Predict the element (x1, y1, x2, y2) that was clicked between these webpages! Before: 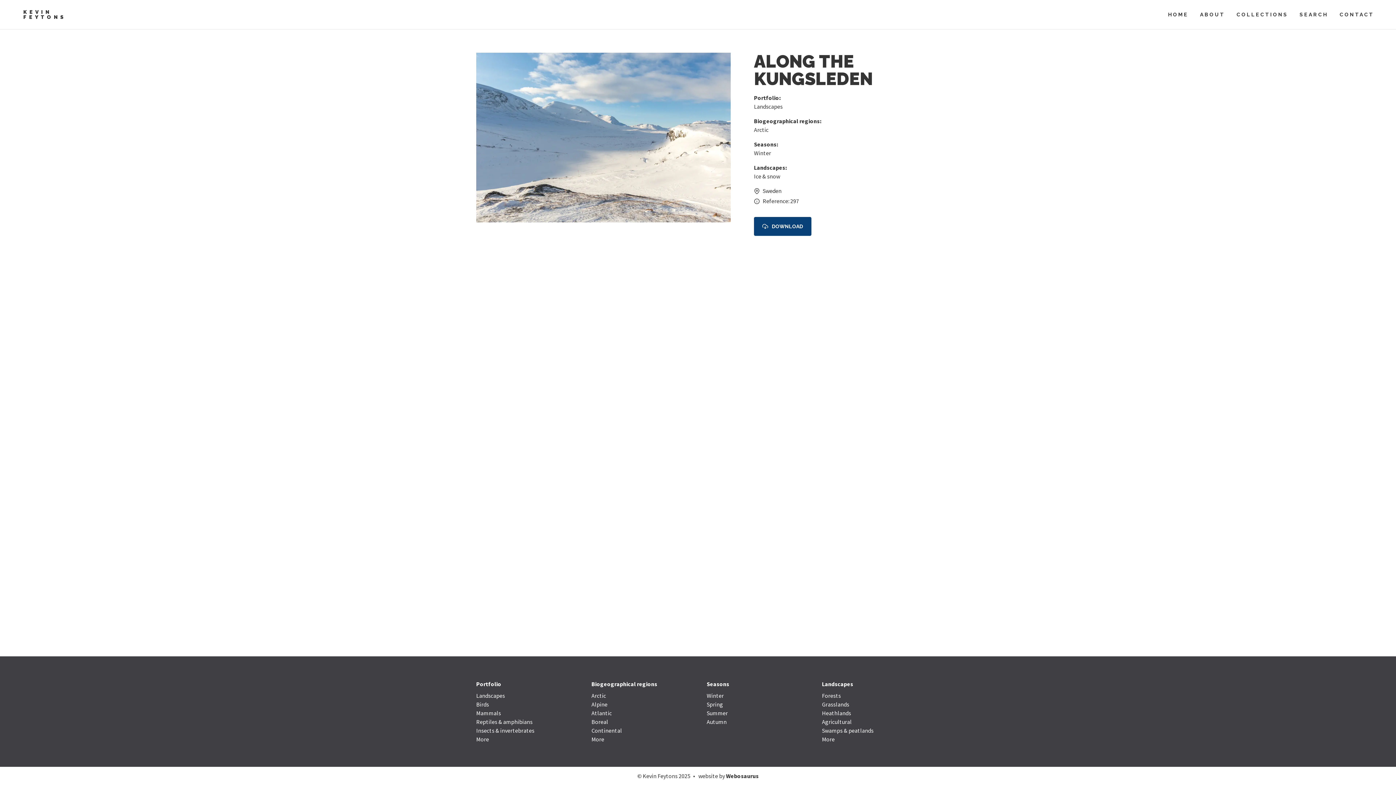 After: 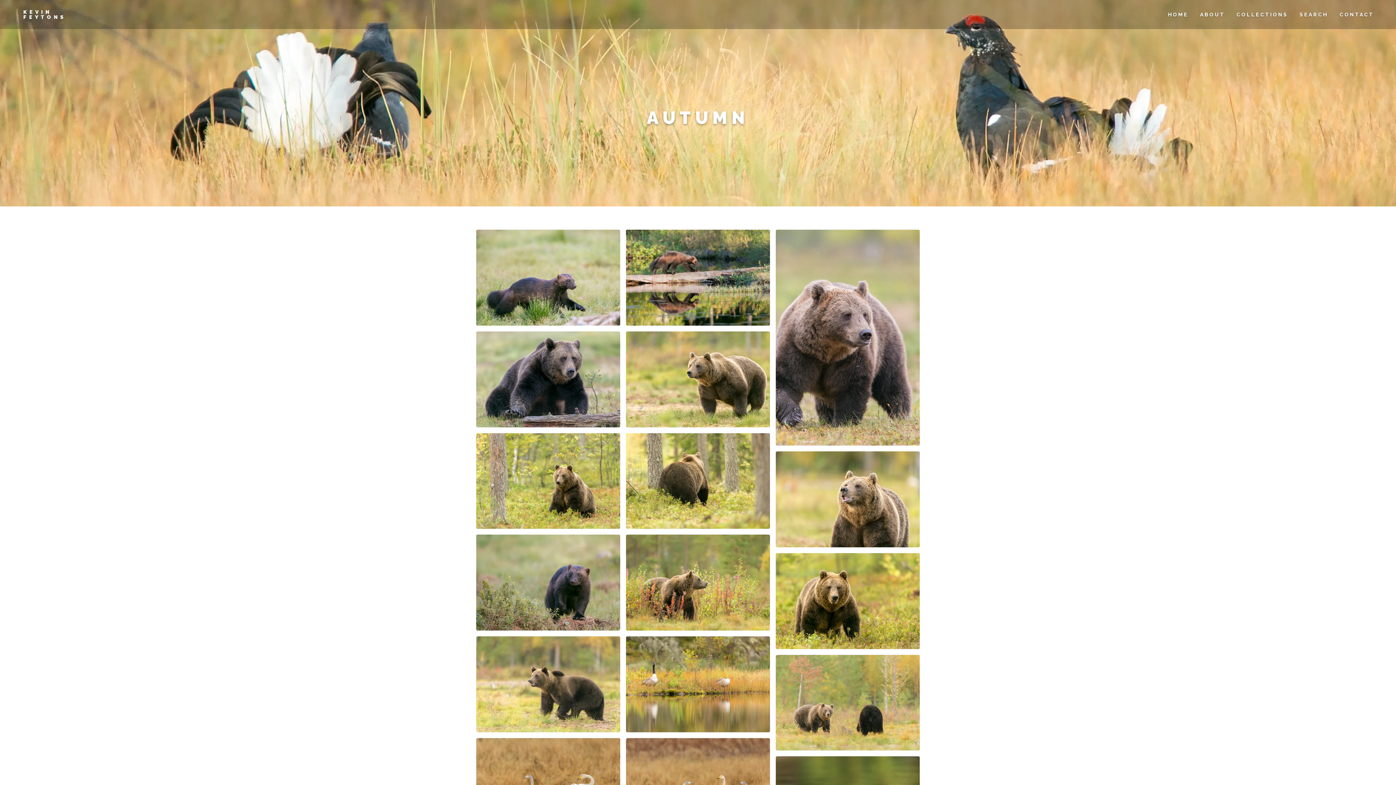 Action: label: Autumn bbox: (706, 718, 726, 725)